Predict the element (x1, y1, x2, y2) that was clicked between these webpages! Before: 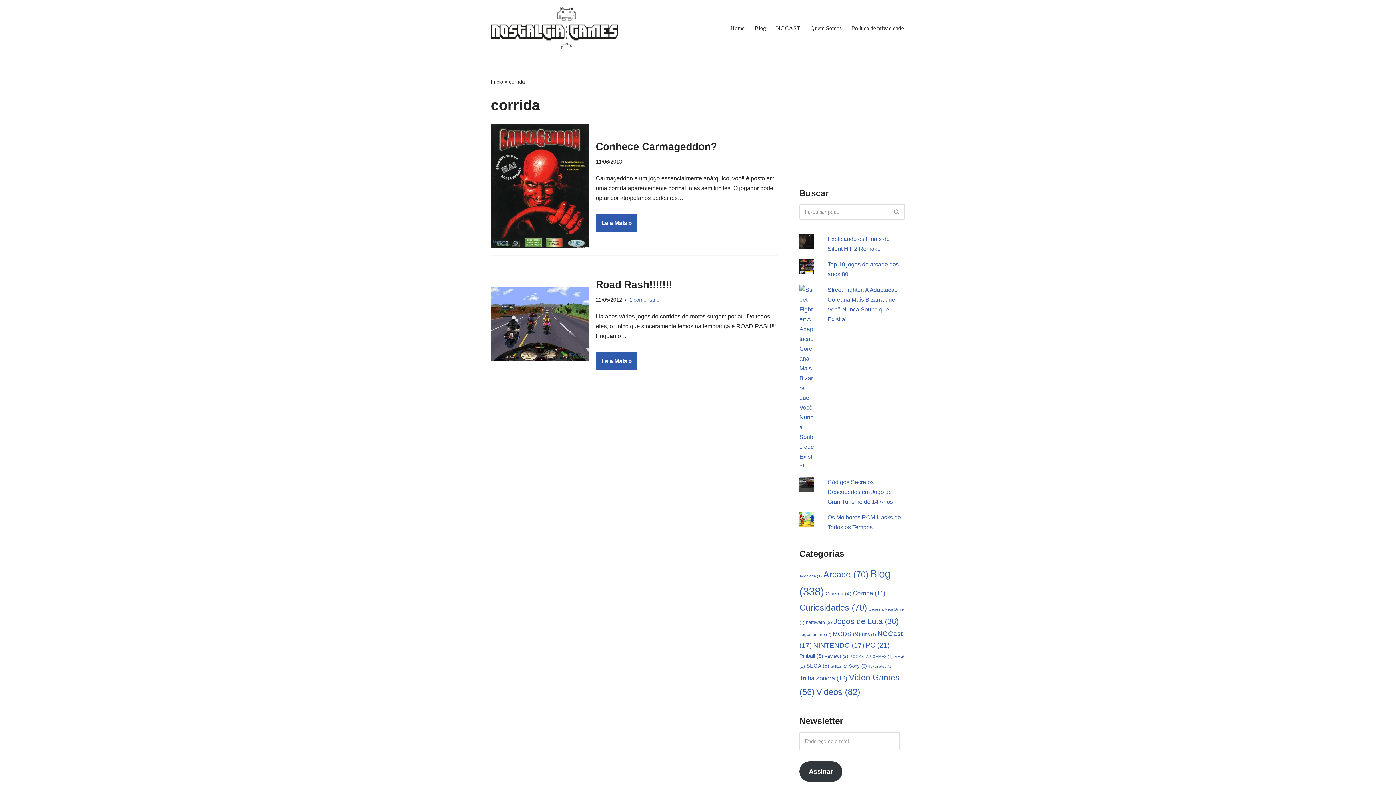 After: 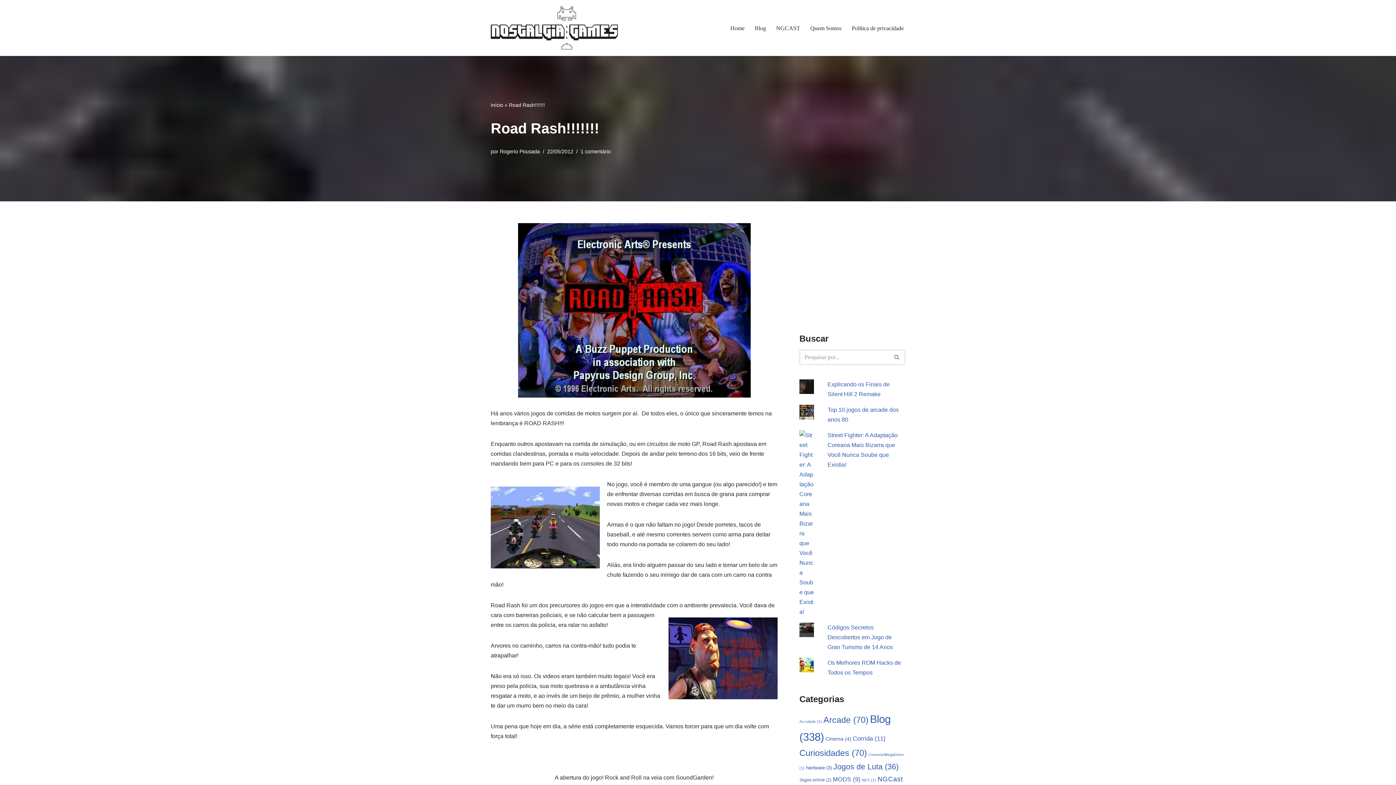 Action: label: Road Rash!!!!!!! bbox: (596, 279, 672, 290)